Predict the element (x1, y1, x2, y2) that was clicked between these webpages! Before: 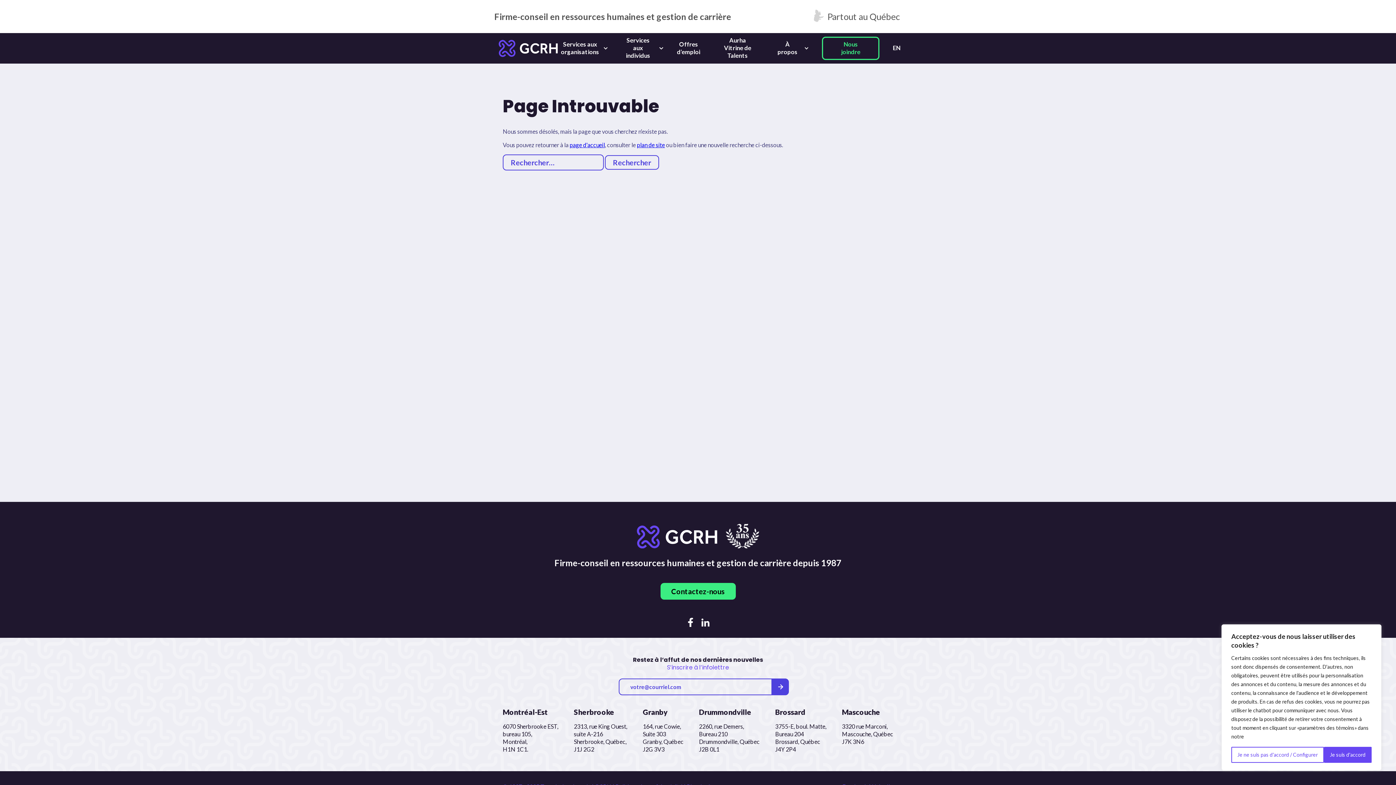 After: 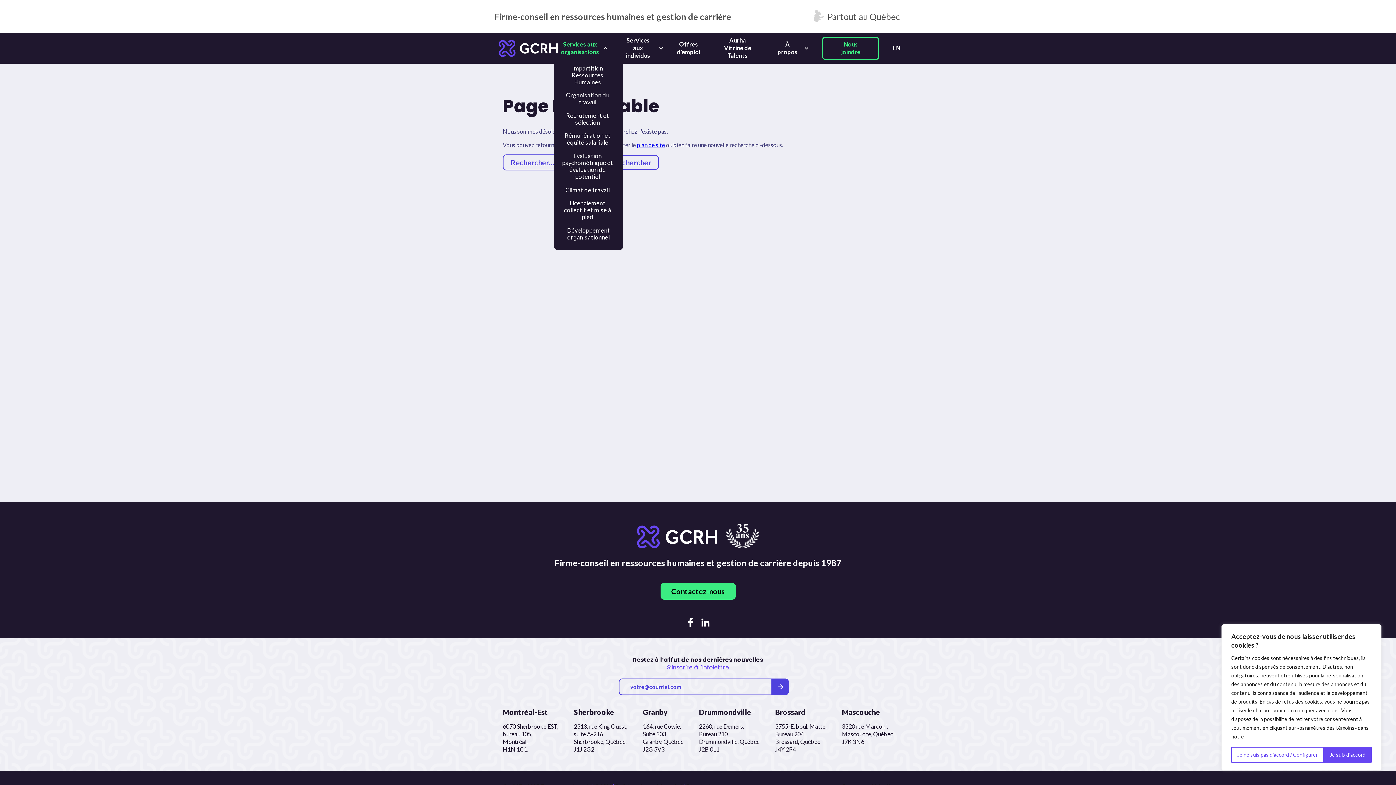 Action: bbox: (561, 40, 608, 55) label: Services aux
organisations